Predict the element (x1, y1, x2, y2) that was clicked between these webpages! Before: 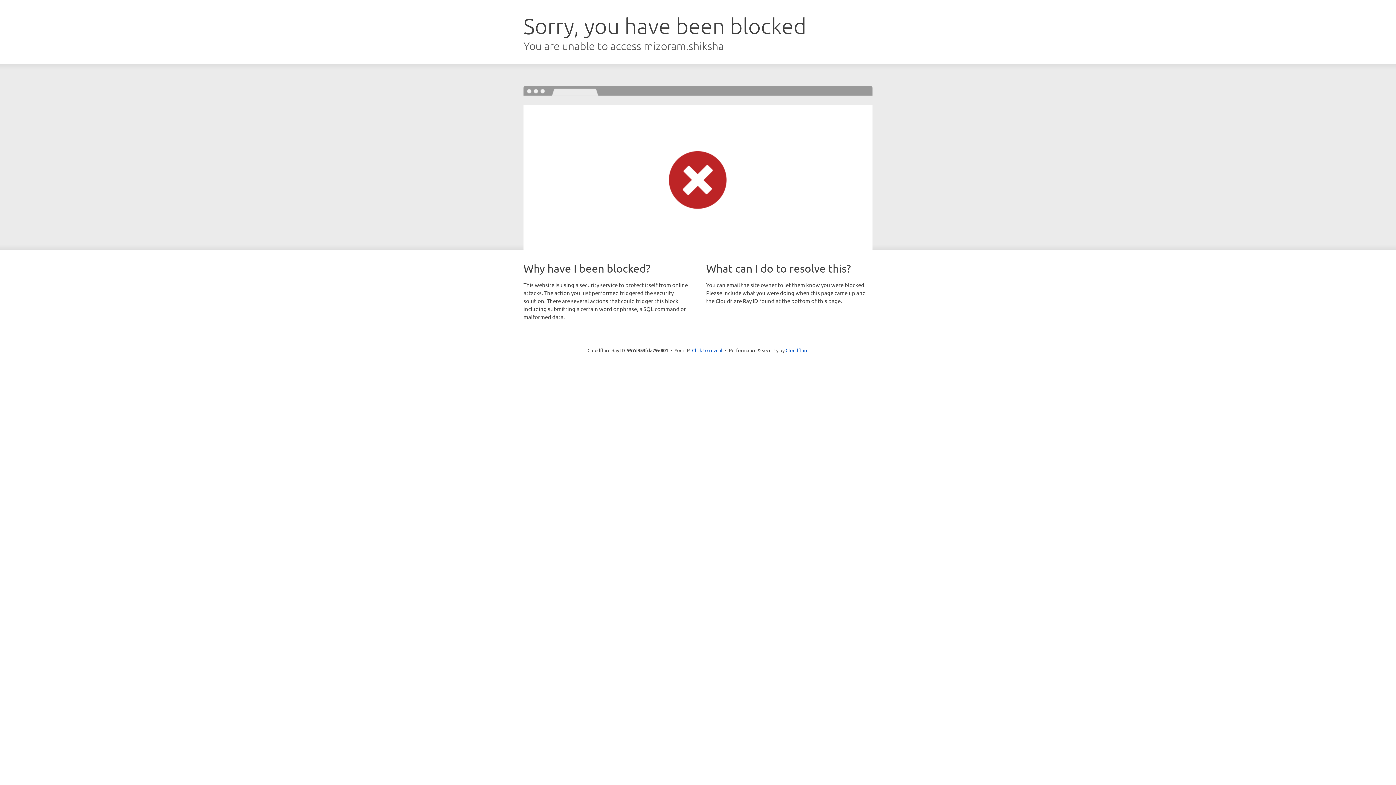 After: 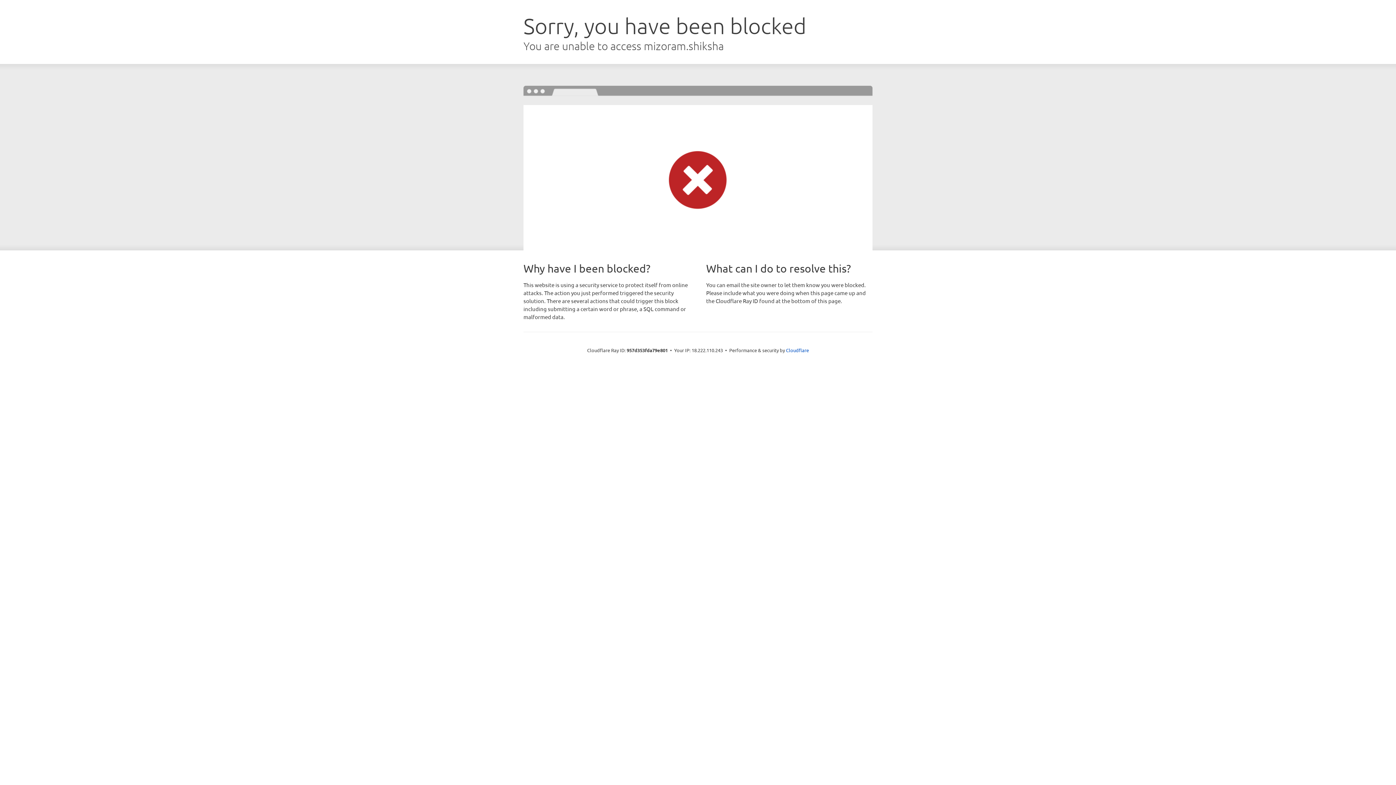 Action: bbox: (692, 346, 722, 353) label: Click to reveal